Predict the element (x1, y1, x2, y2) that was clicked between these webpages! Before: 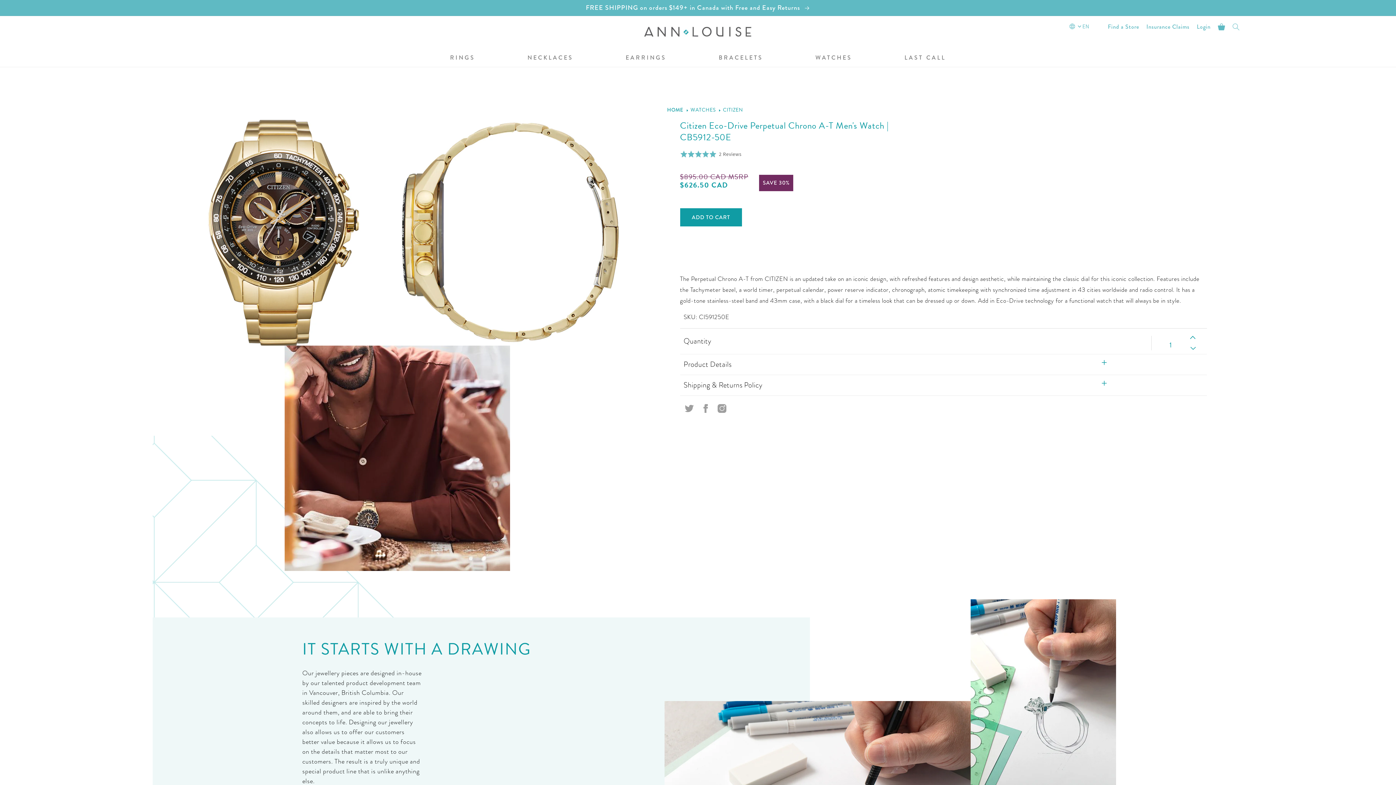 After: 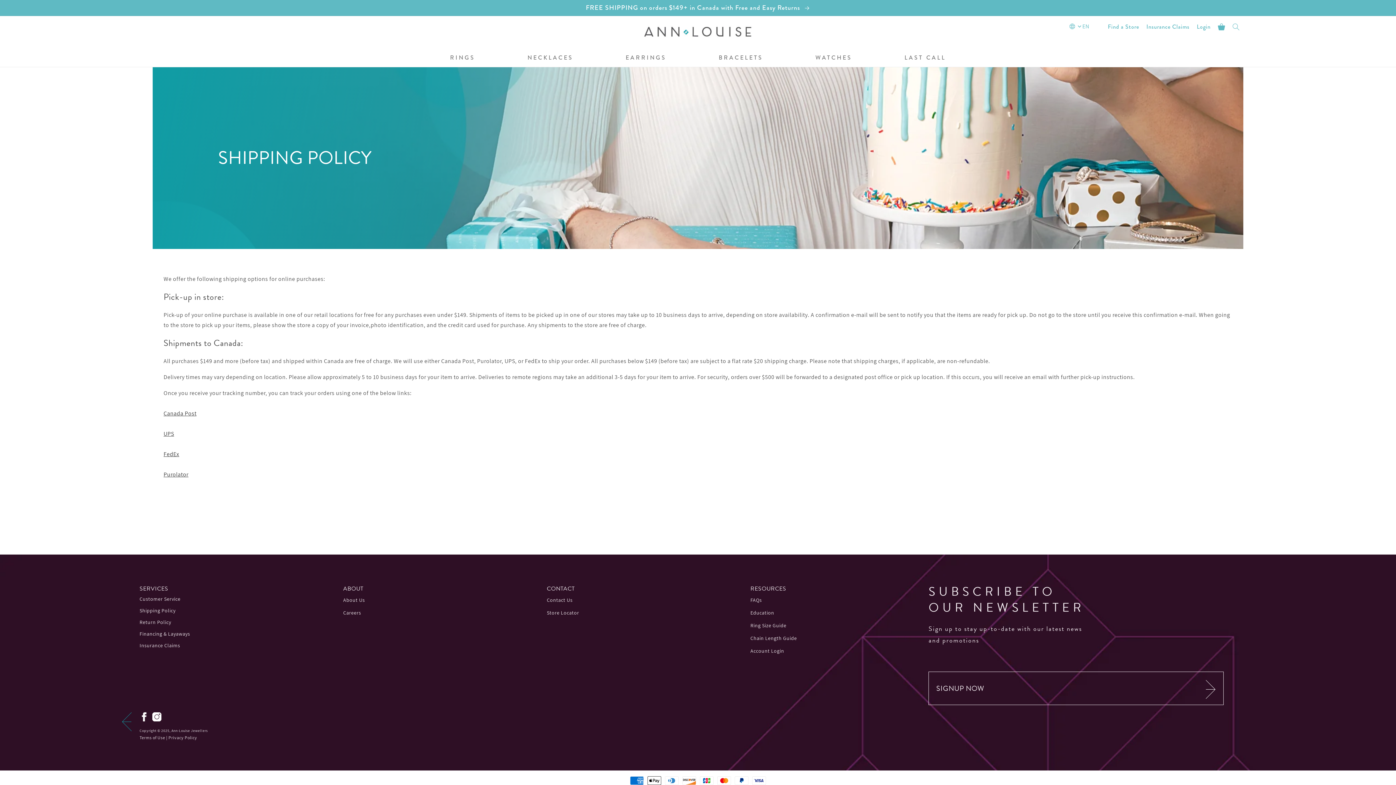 Action: label: FREE SHIPPING on orders $149+ in Canada with Free and Easy Returns  bbox: (0, 0, 1396, 15)